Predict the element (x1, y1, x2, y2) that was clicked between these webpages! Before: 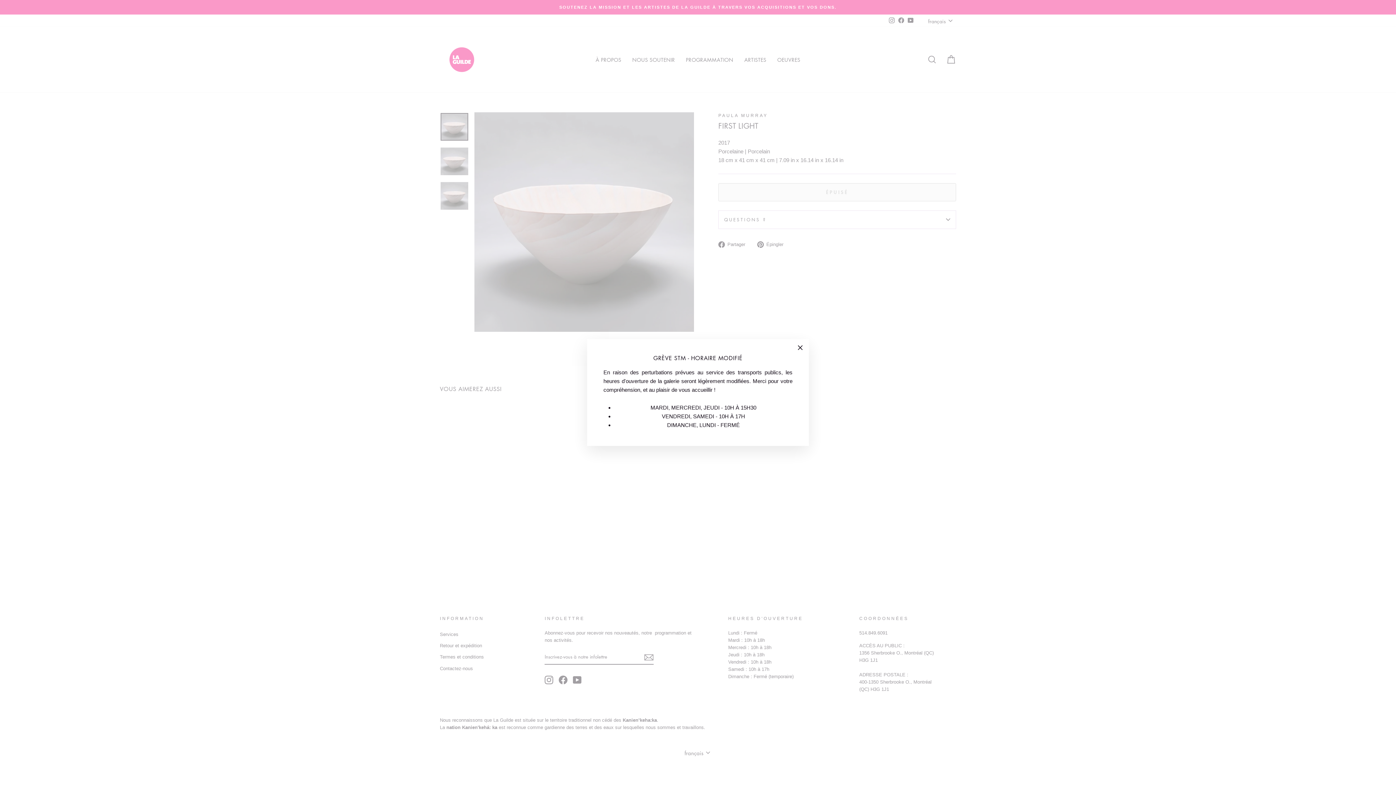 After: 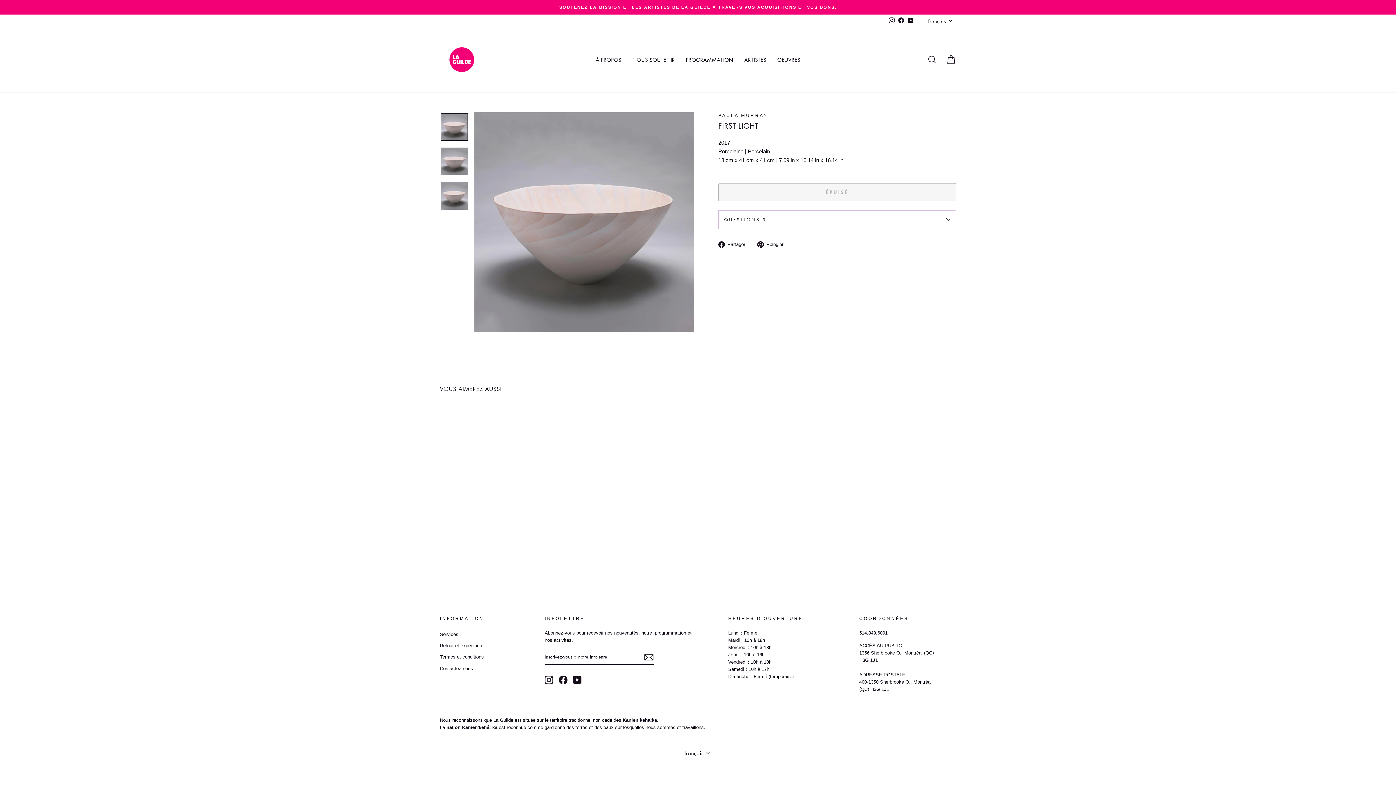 Action: bbox: (791, 339, 809, 356) label: "Fermer (Esc)"